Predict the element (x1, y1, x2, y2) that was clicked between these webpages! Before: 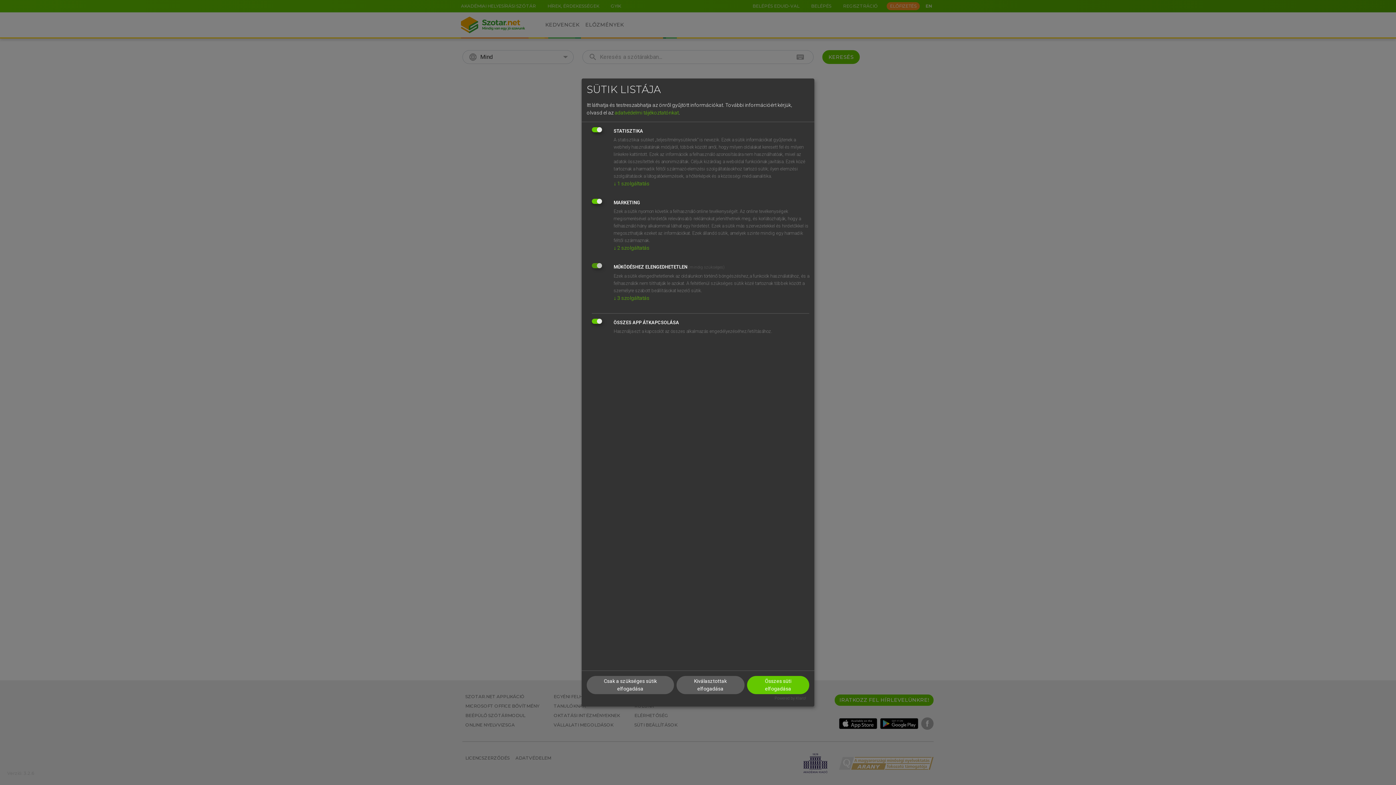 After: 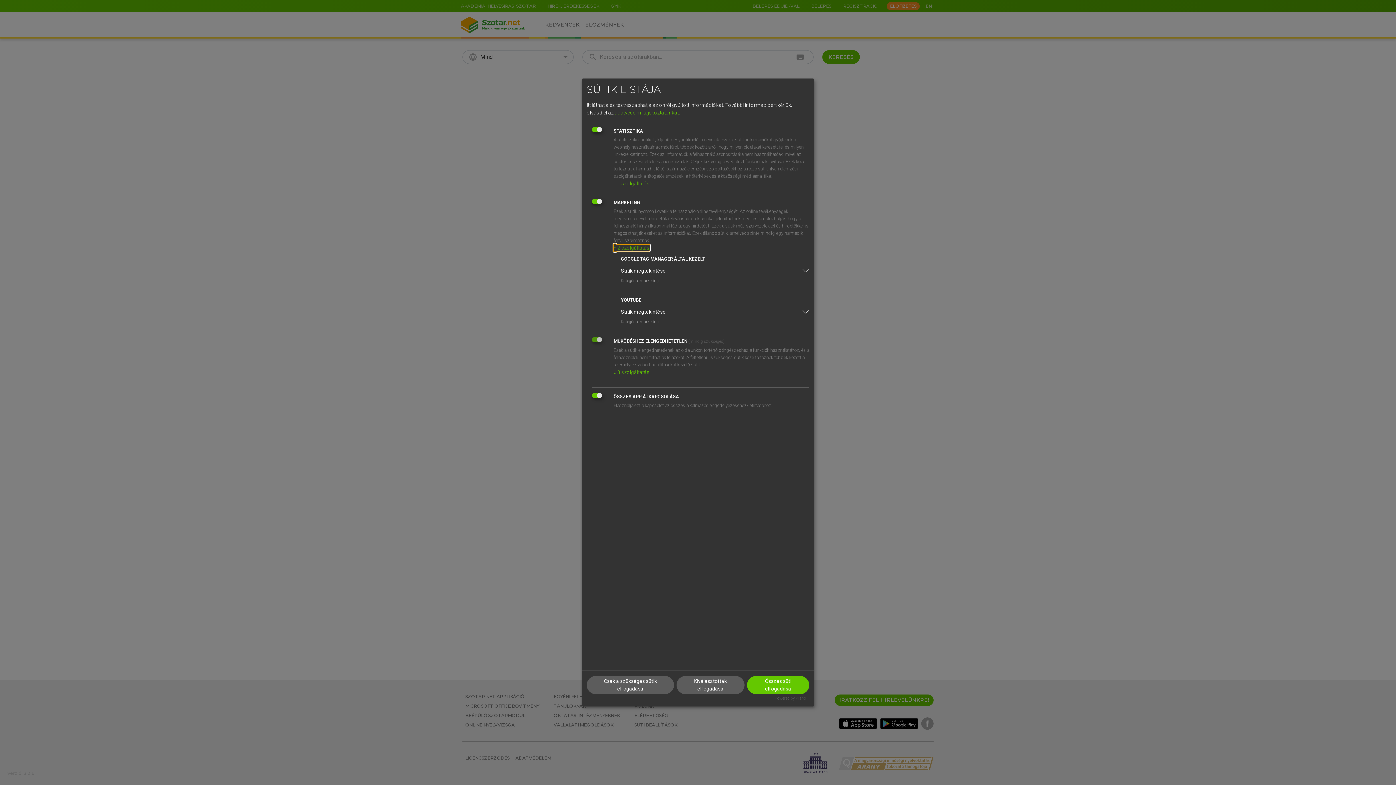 Action: bbox: (613, 245, 649, 250) label: ↓ 2 szolgáltatás